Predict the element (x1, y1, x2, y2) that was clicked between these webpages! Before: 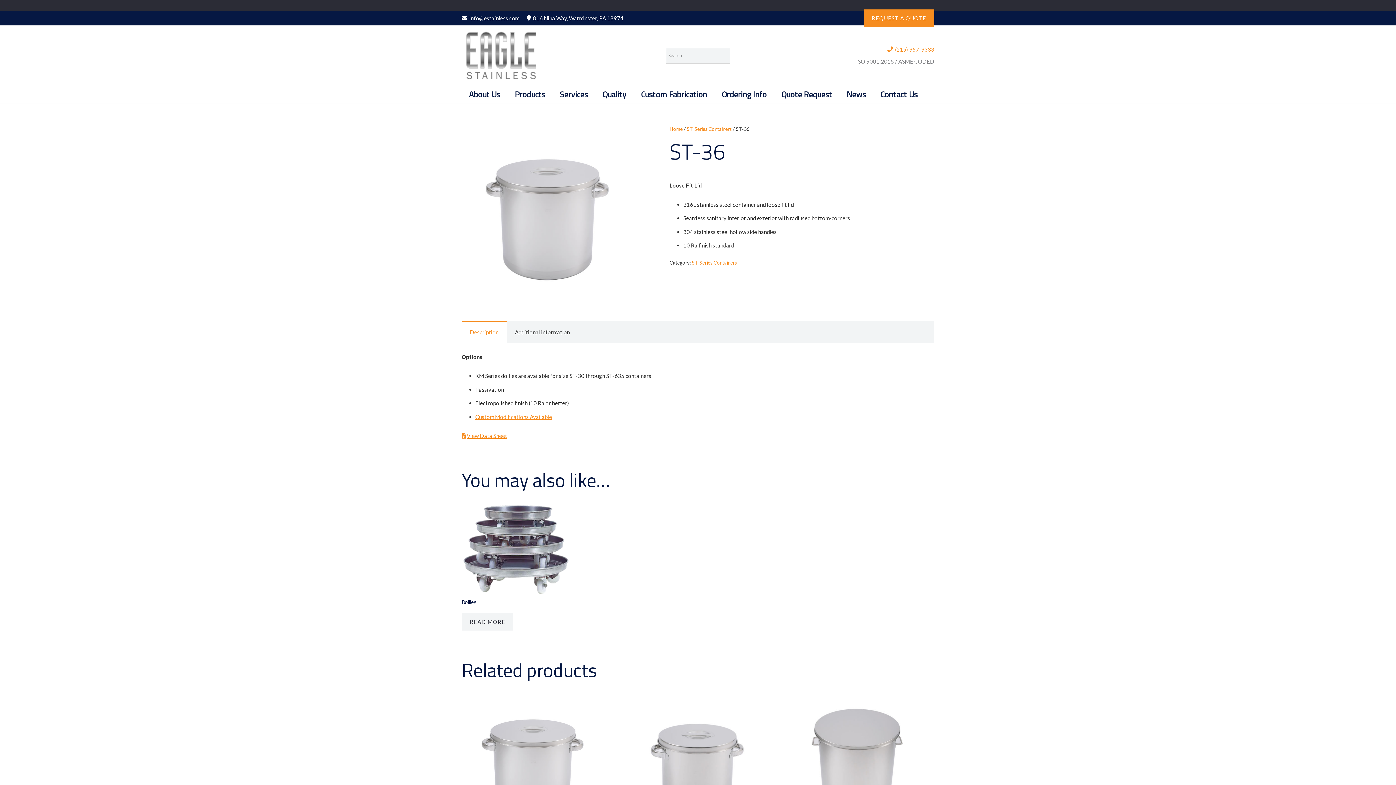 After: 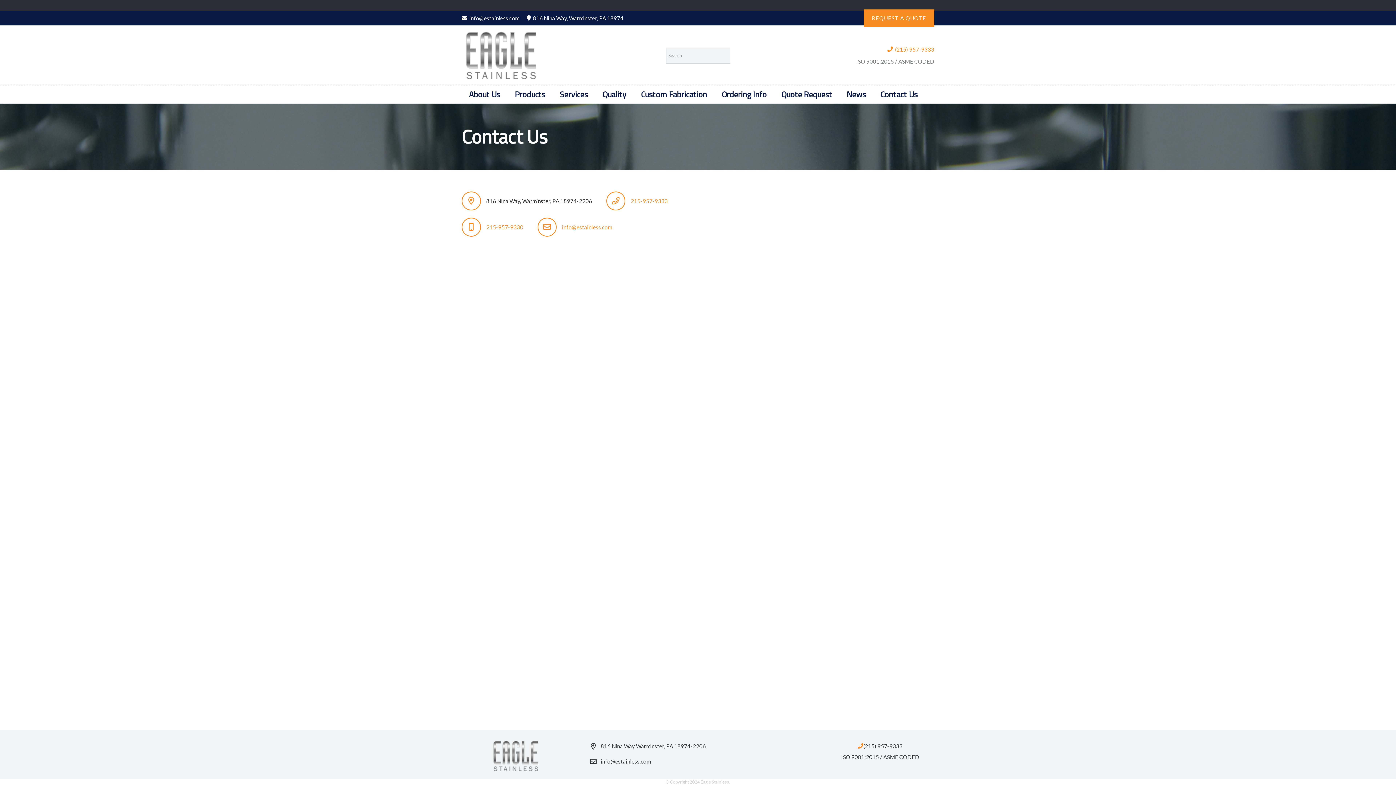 Action: label: Contact Us bbox: (873, 85, 925, 103)